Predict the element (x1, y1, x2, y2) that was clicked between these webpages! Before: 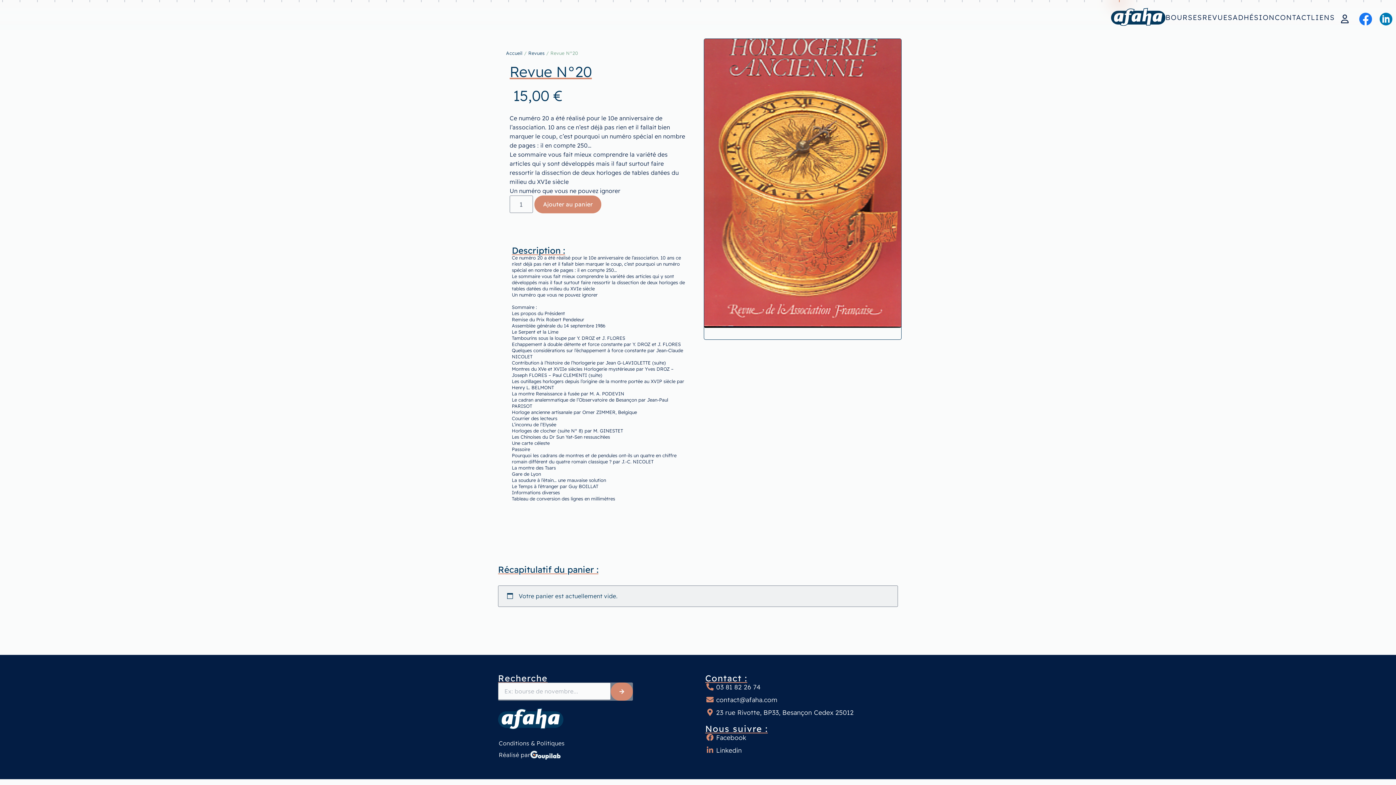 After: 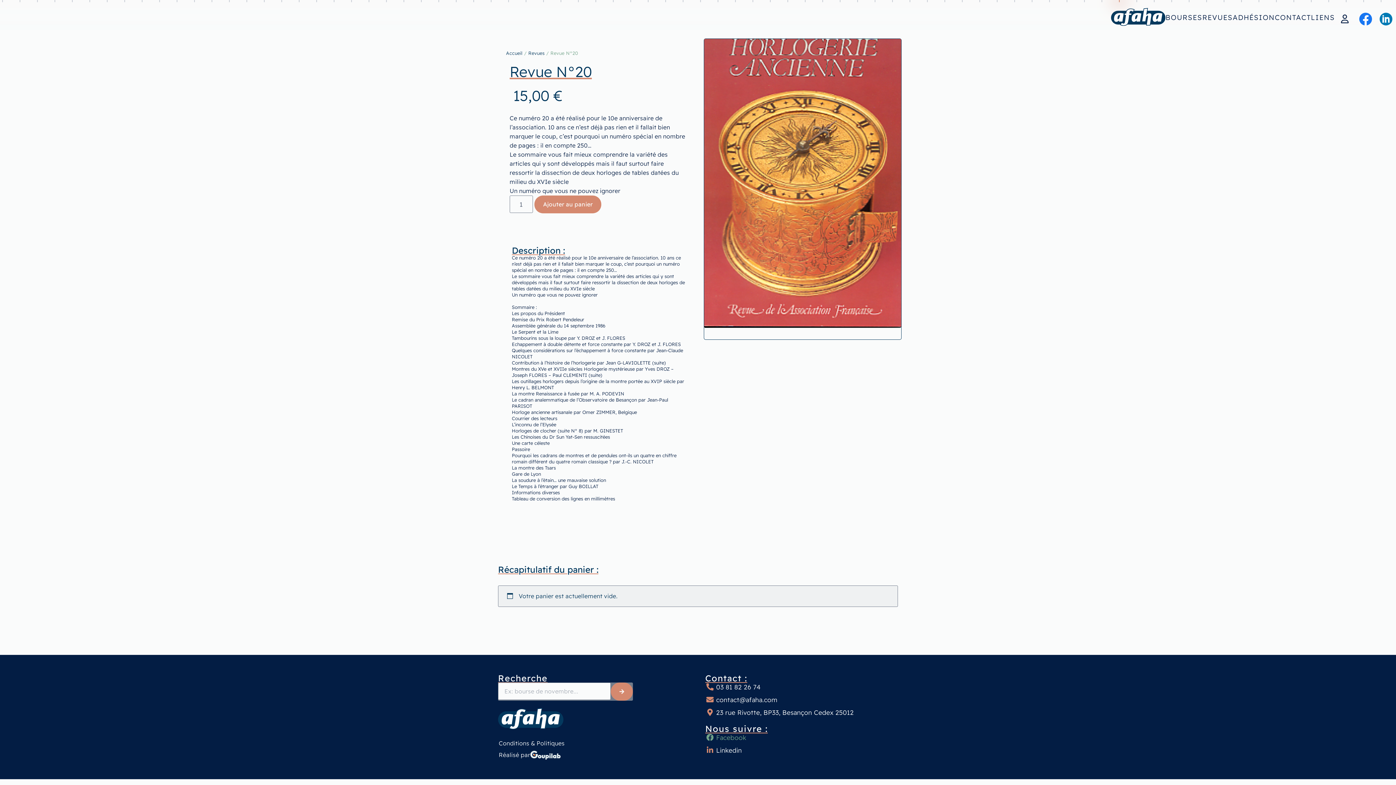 Action: label: Facebook bbox: (705, 733, 898, 742)